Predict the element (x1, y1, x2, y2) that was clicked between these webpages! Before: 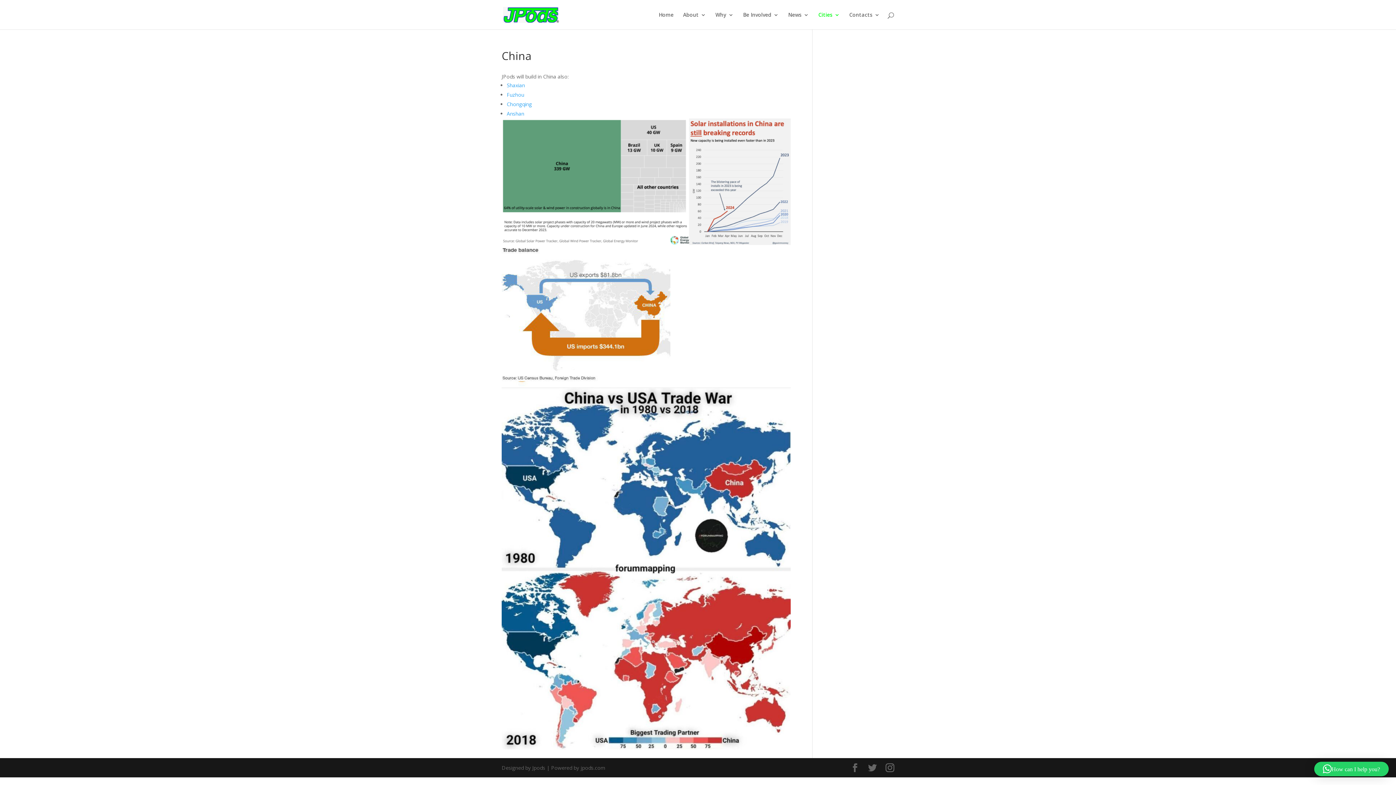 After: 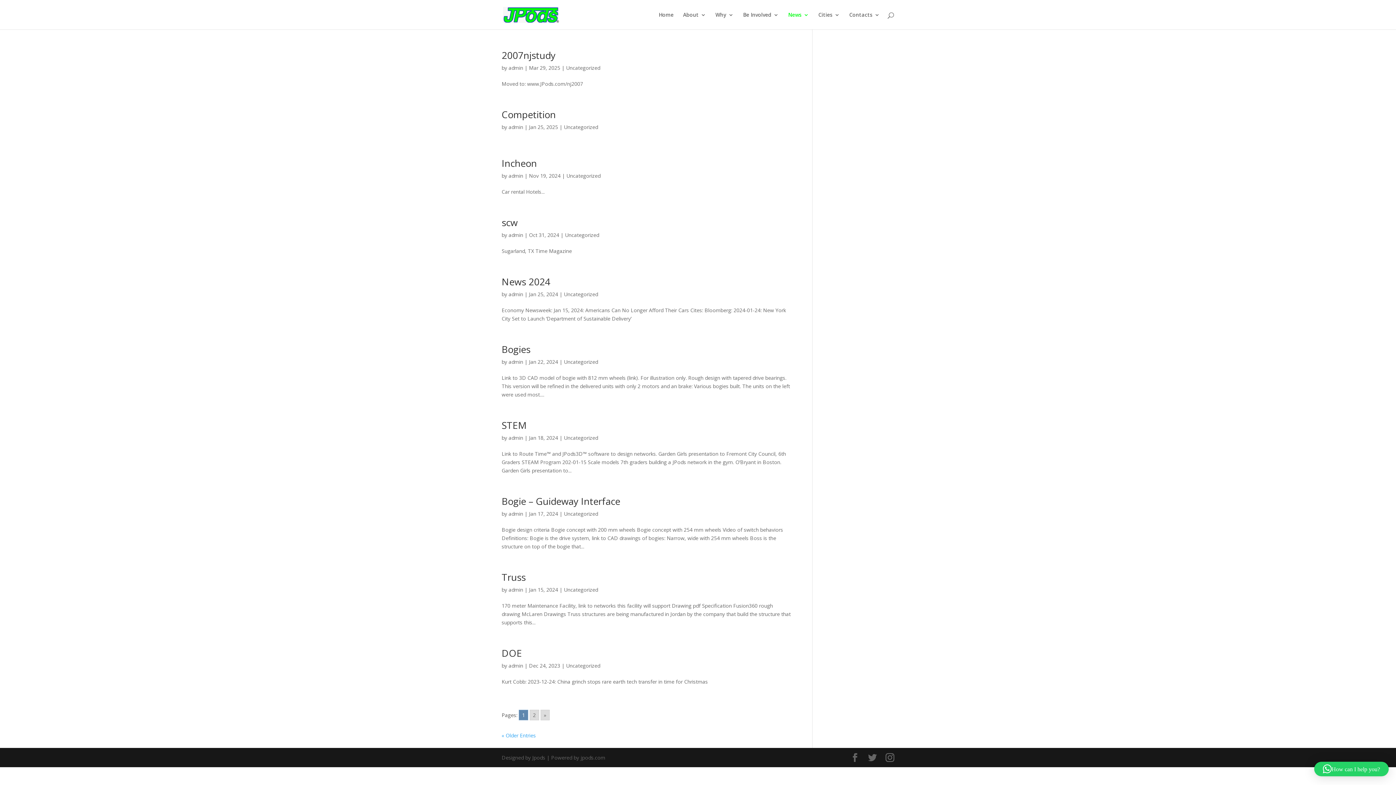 Action: bbox: (788, 12, 809, 29) label: News